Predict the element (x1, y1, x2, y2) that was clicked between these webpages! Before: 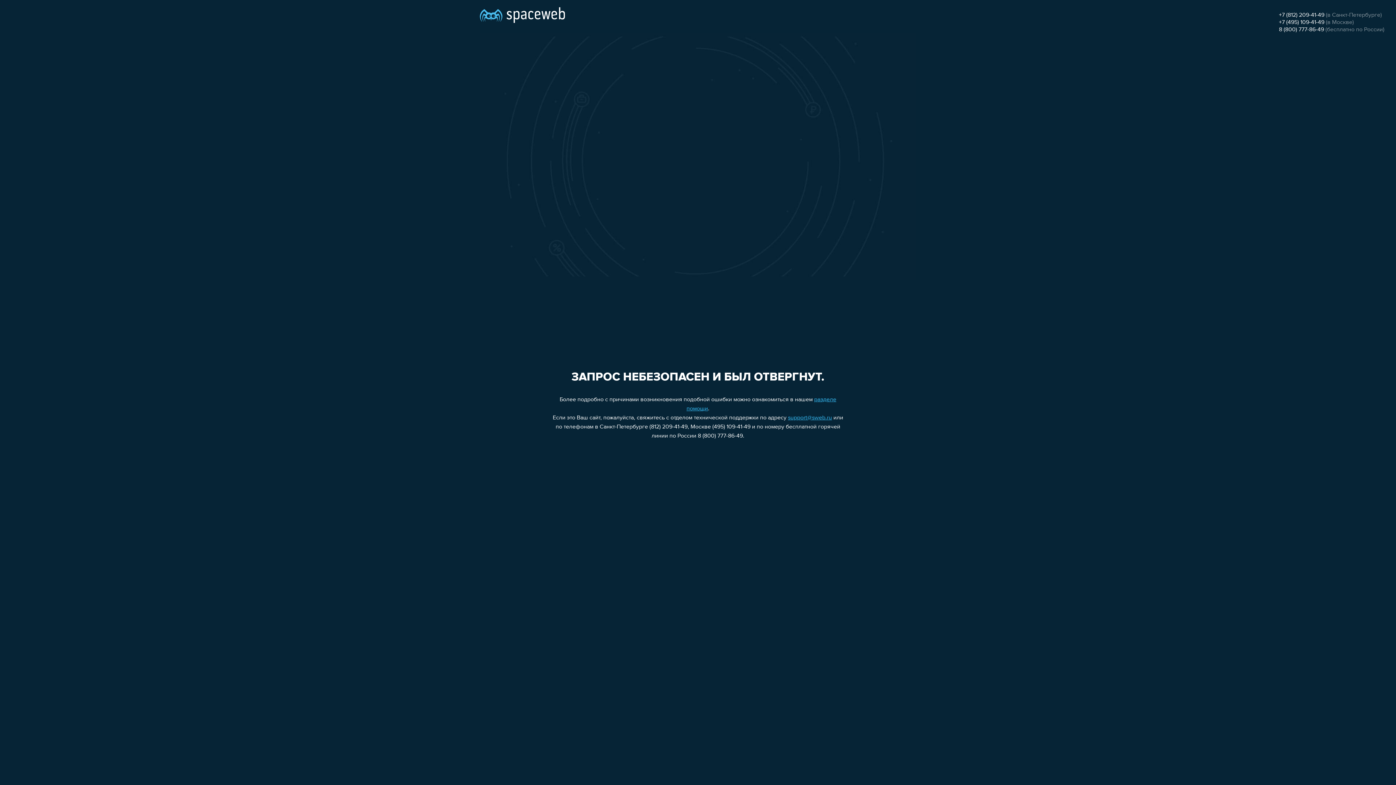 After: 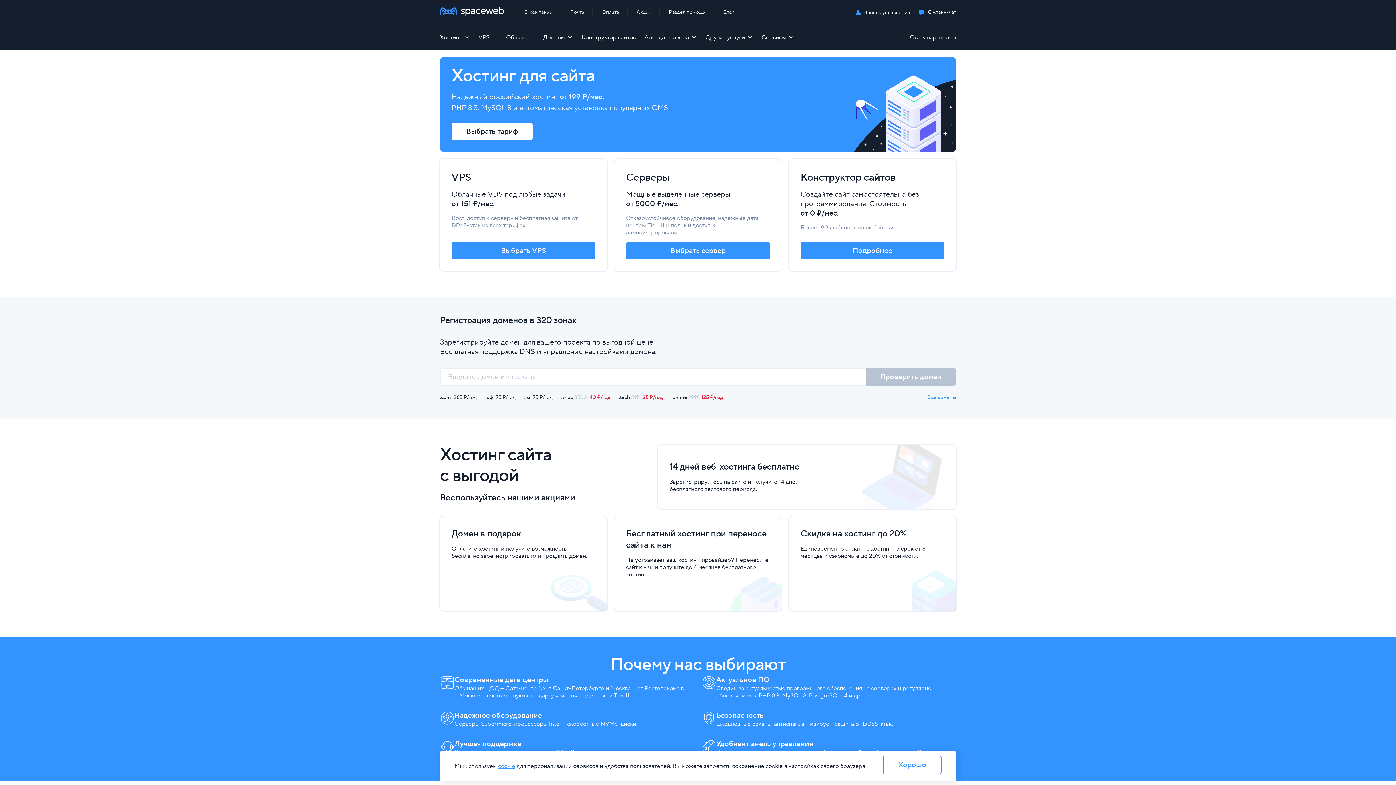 Action: bbox: (480, 0, 565, 25)